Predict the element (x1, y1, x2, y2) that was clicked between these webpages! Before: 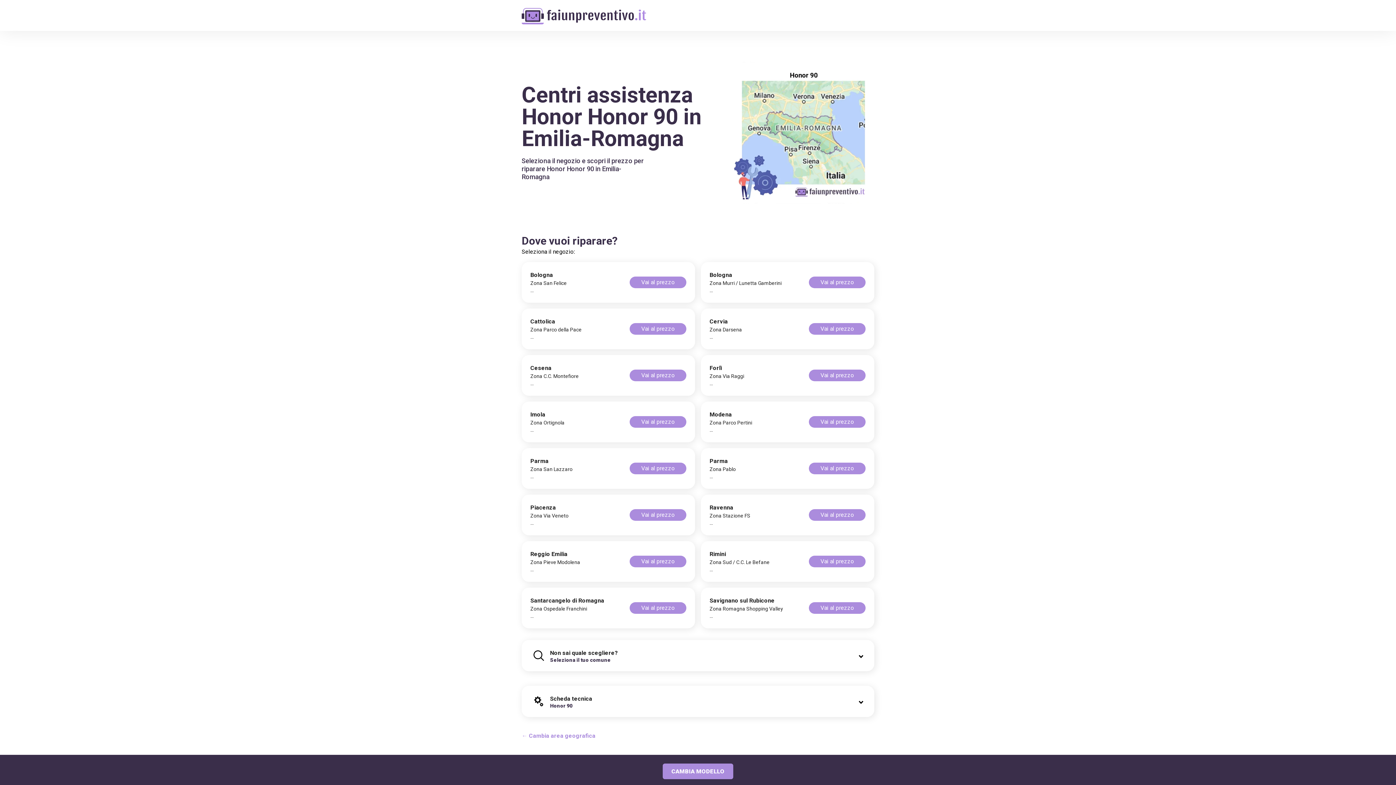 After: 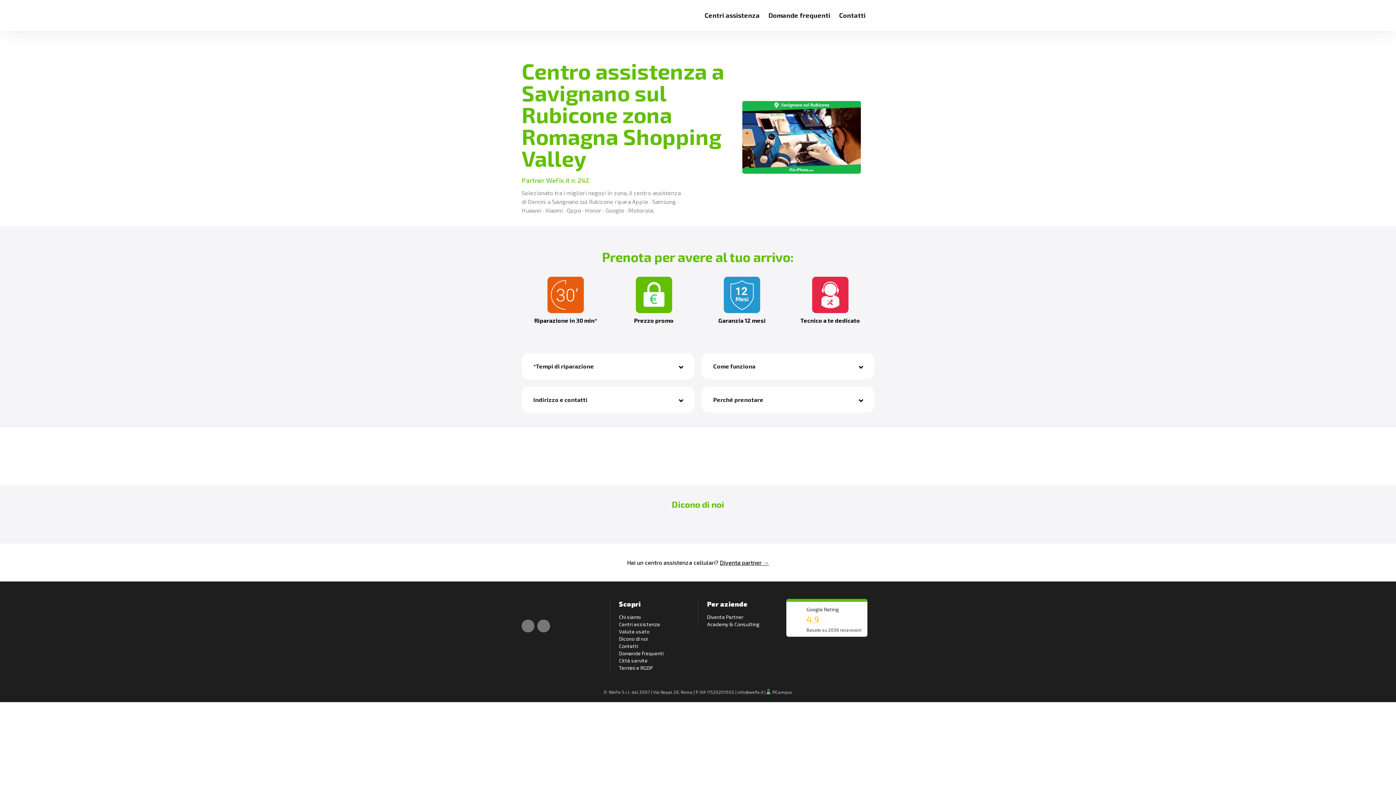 Action: bbox: (809, 602, 865, 614) label: Vai al prezzo